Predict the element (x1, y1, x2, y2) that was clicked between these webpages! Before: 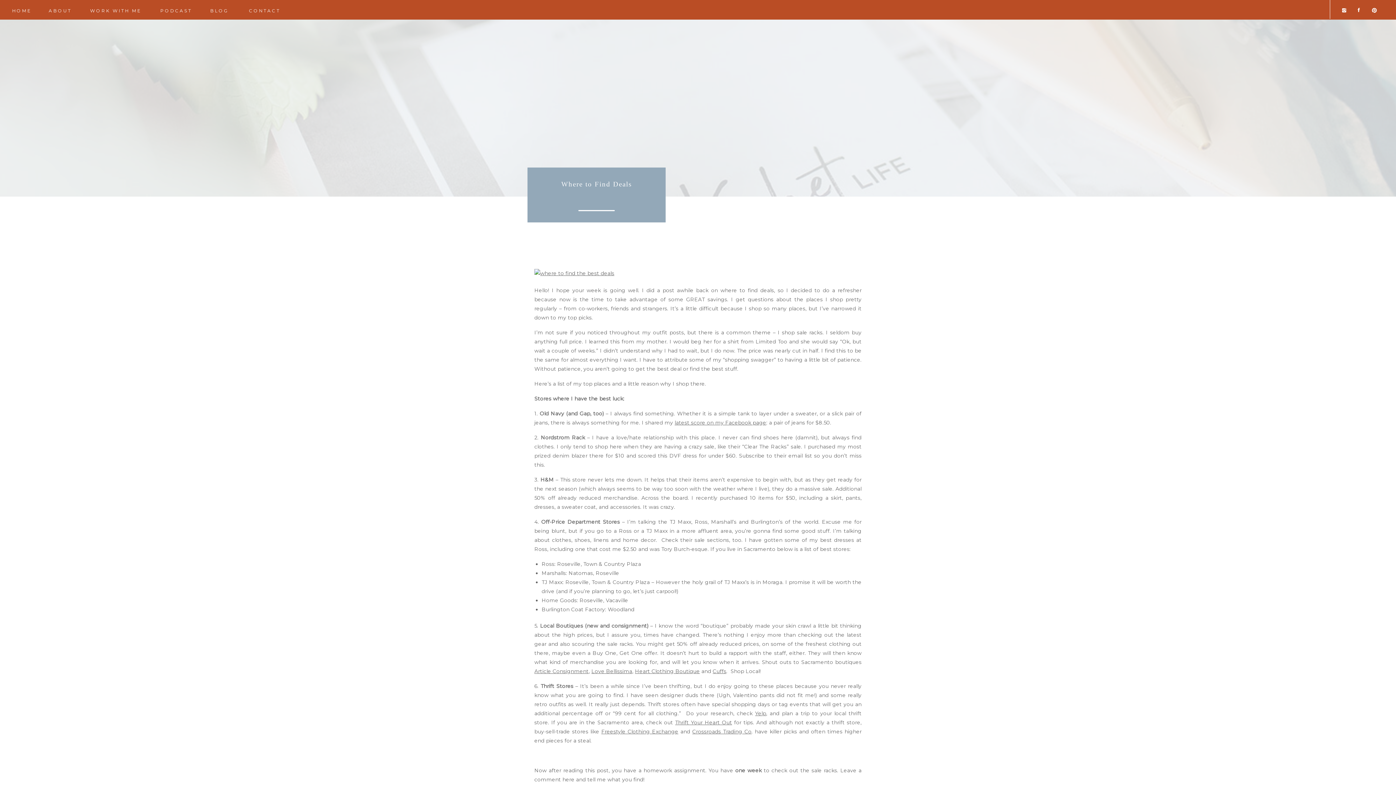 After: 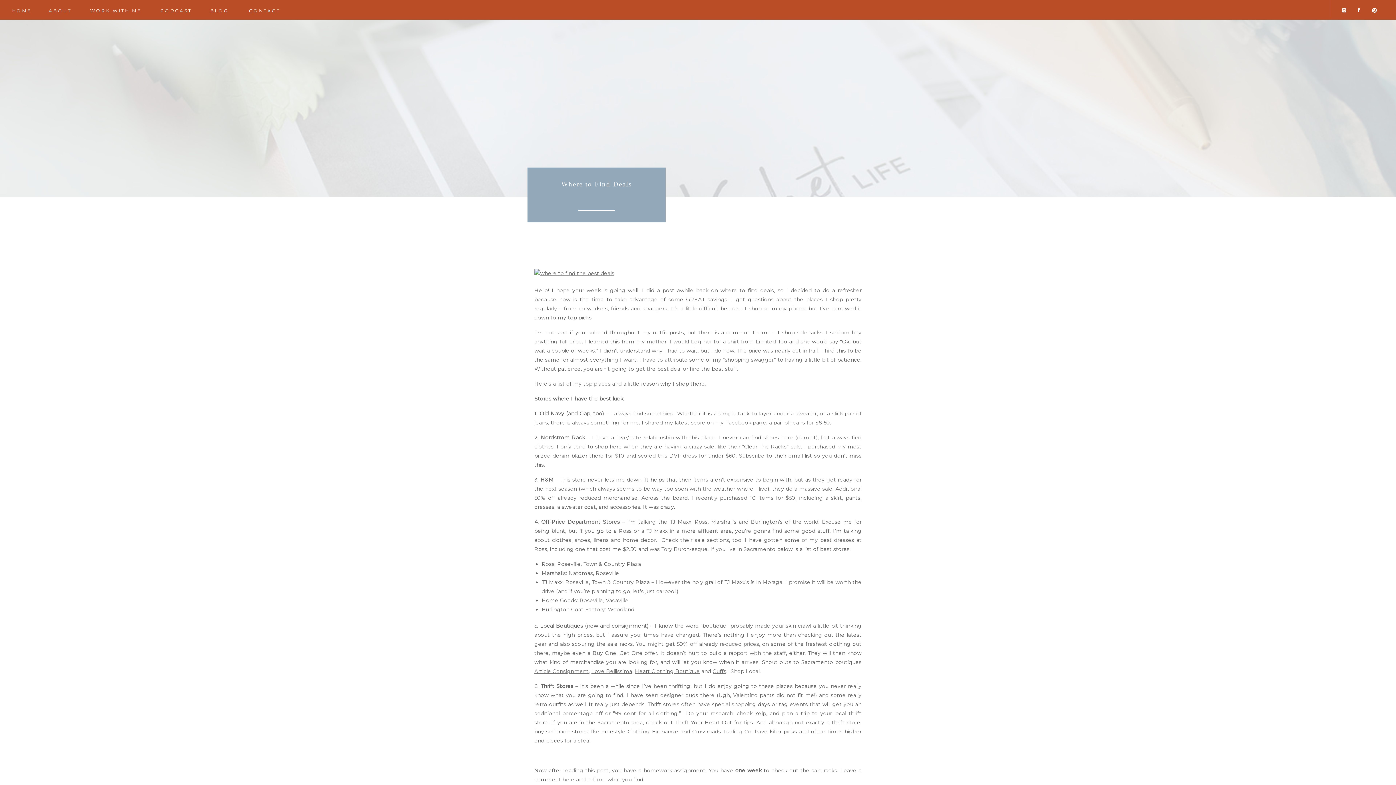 Action: bbox: (1372, 7, 1377, 13)